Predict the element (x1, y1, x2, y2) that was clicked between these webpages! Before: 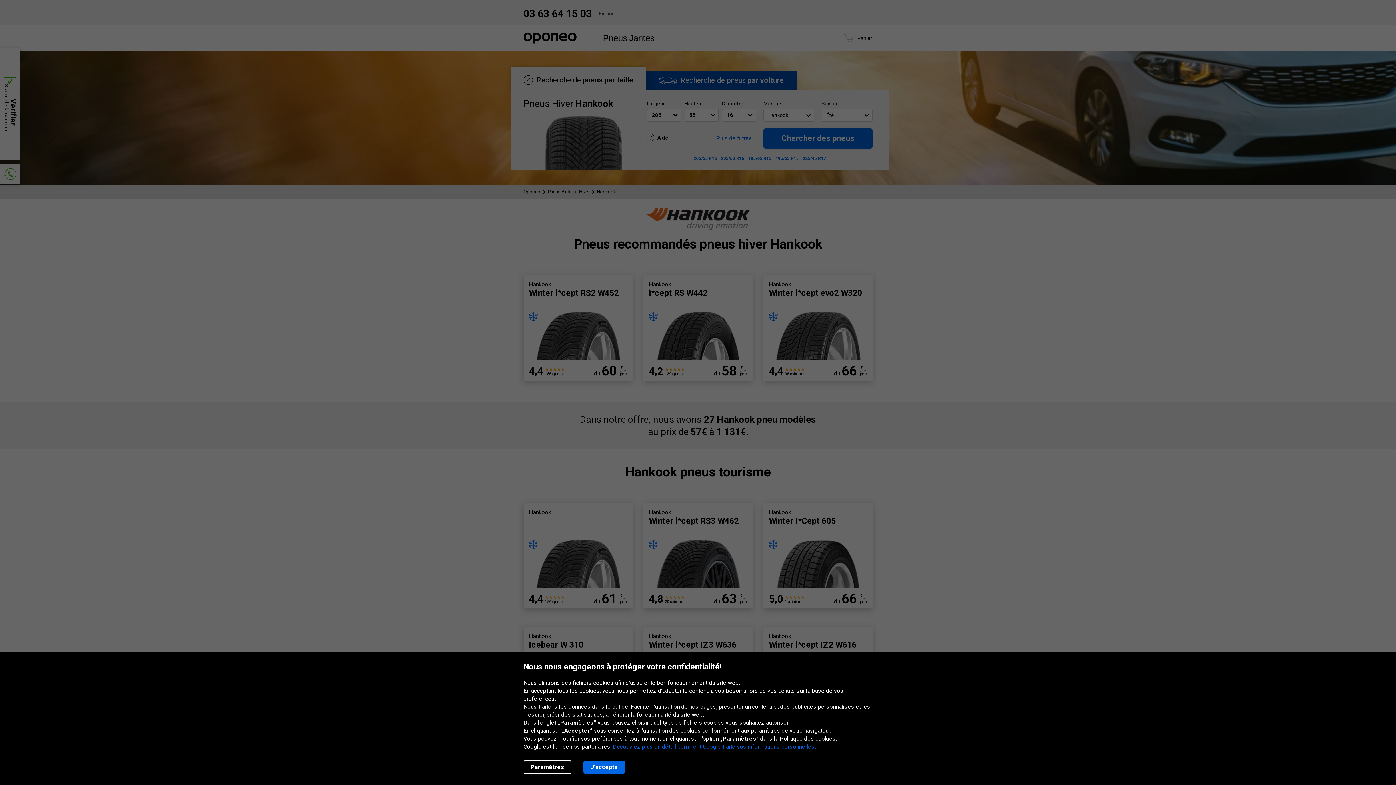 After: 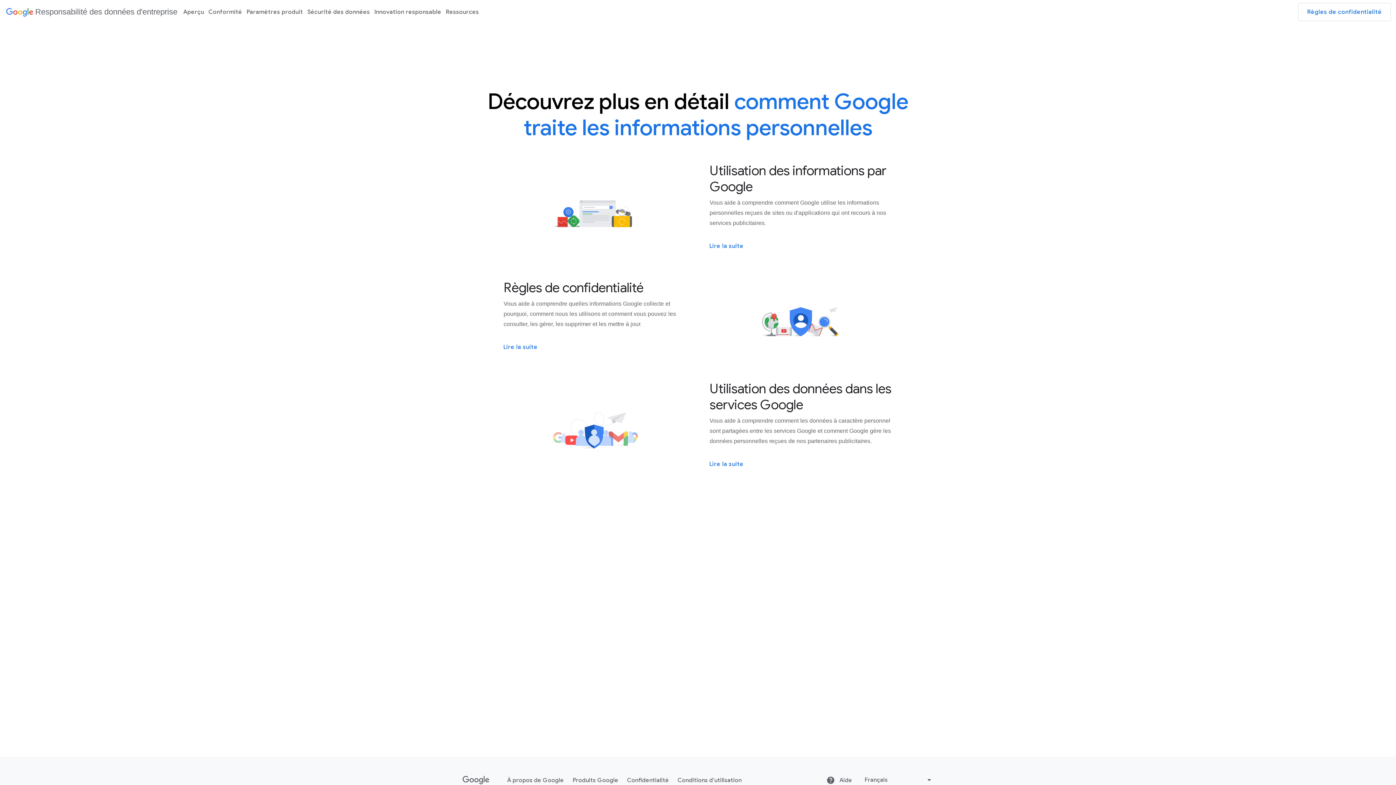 Action: bbox: (613, 743, 816, 750) label: Découvrez plus en détail comment Google traite vos informations personnelles.